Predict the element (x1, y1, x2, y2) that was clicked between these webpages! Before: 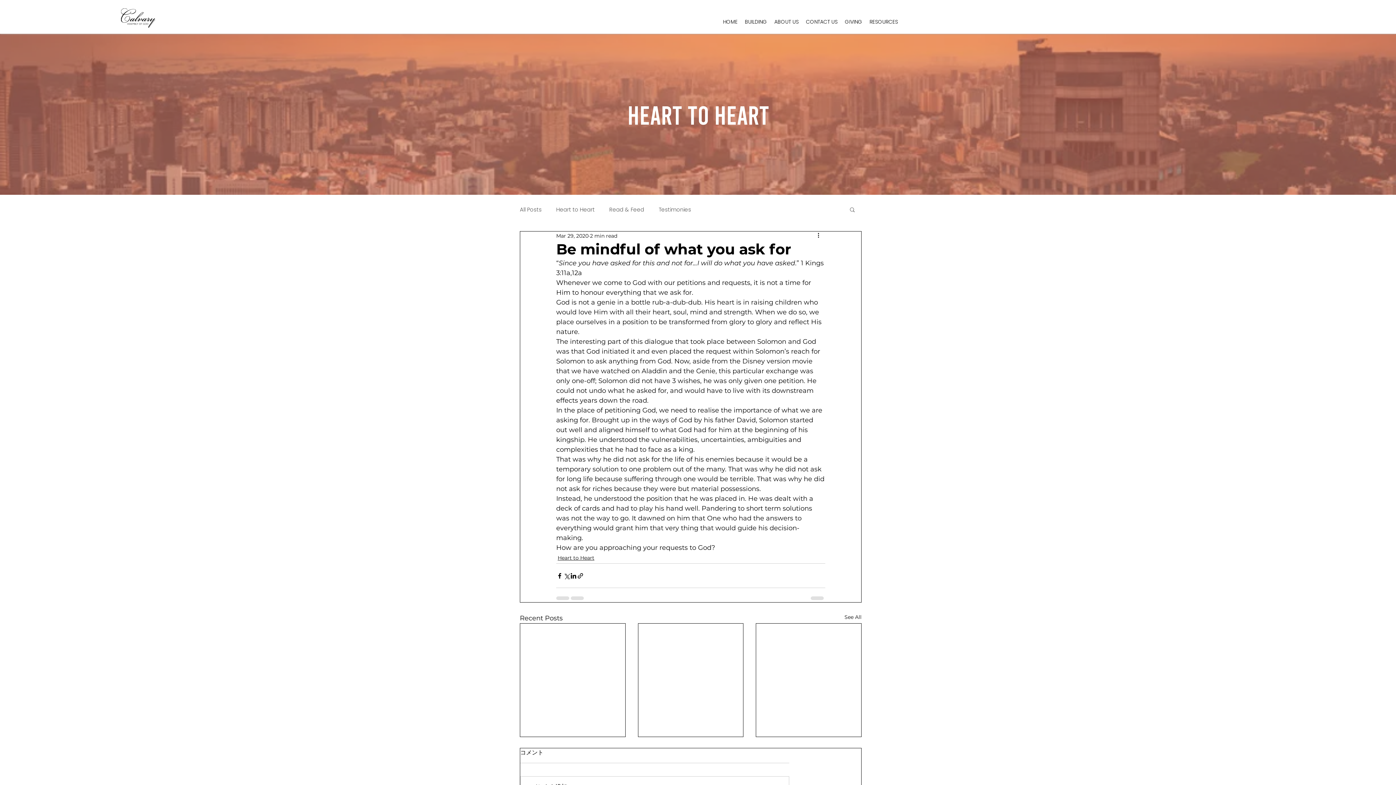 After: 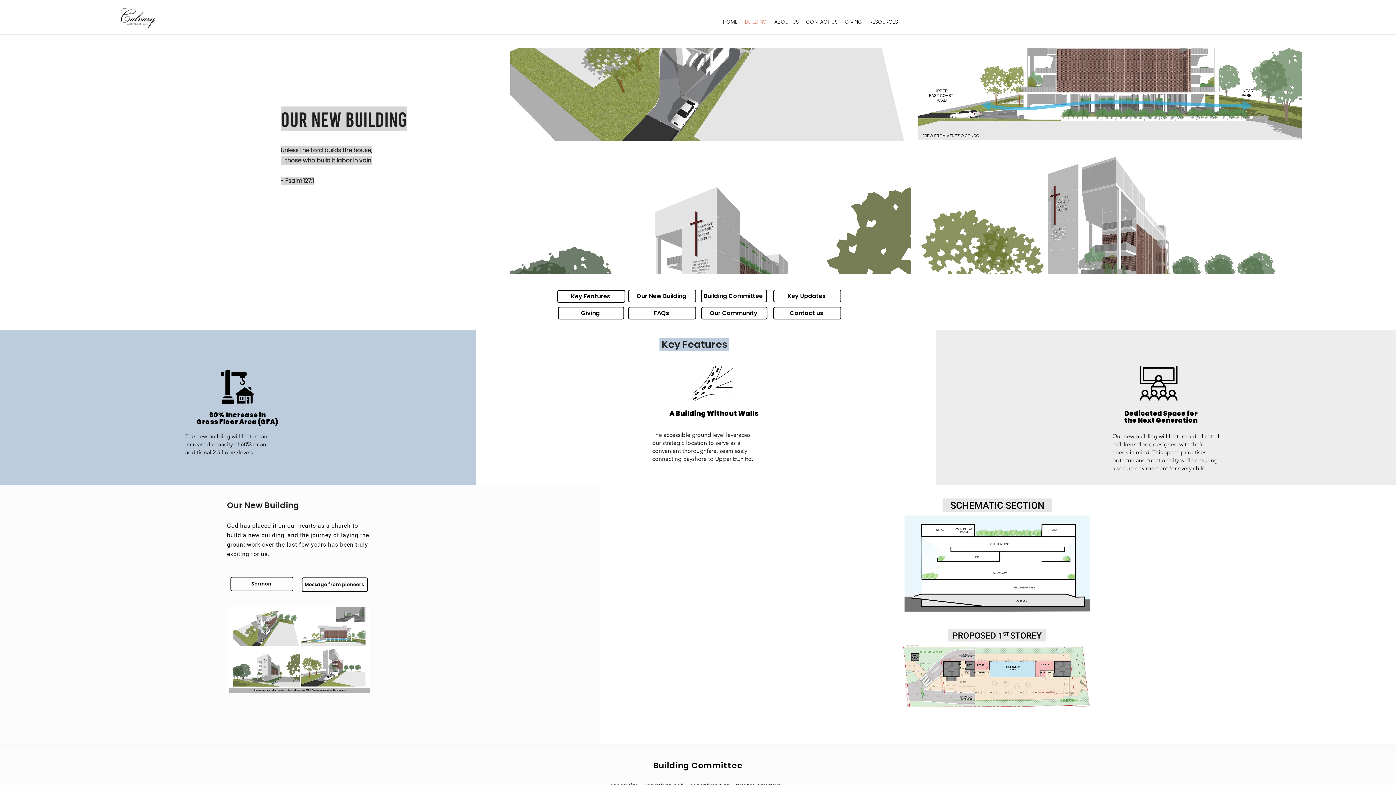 Action: bbox: (741, 16, 770, 27) label: BUILDING